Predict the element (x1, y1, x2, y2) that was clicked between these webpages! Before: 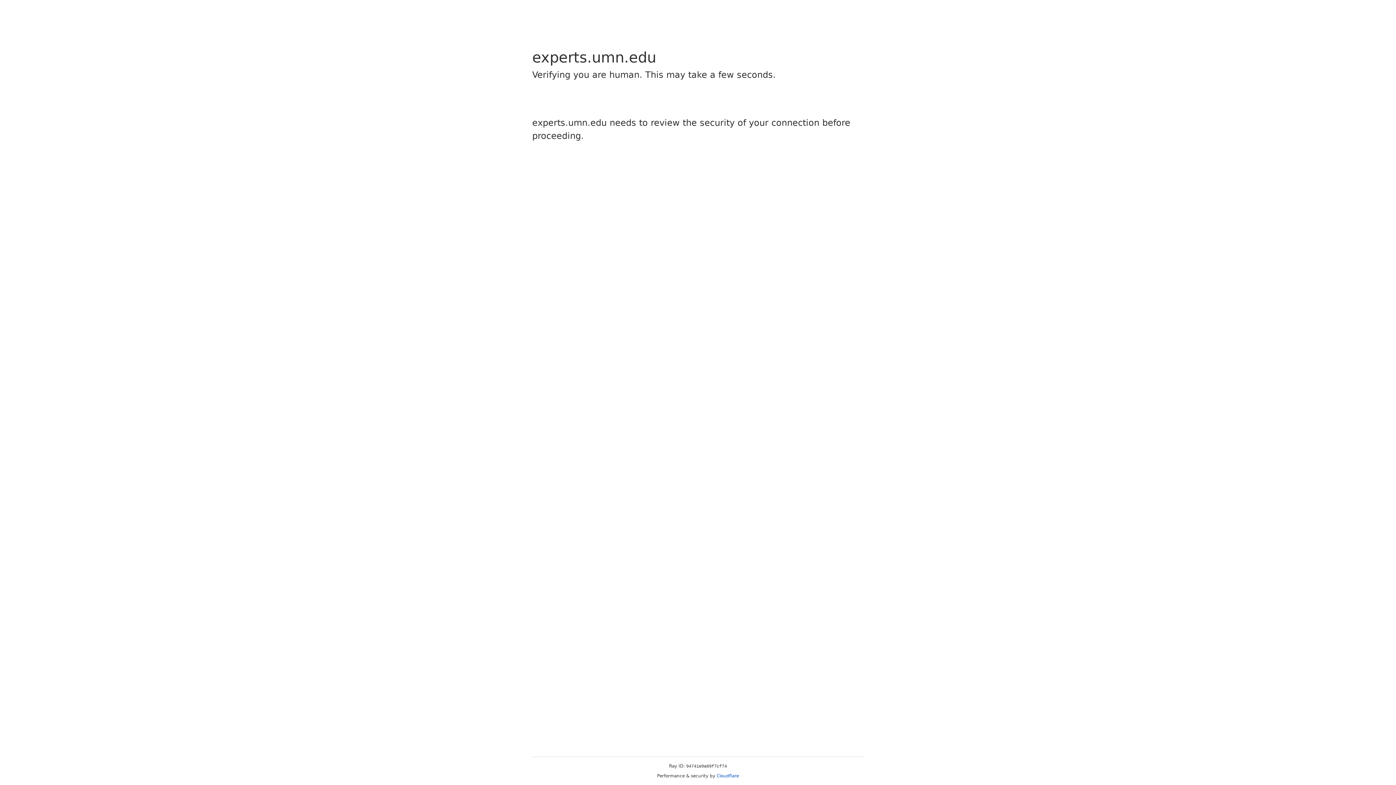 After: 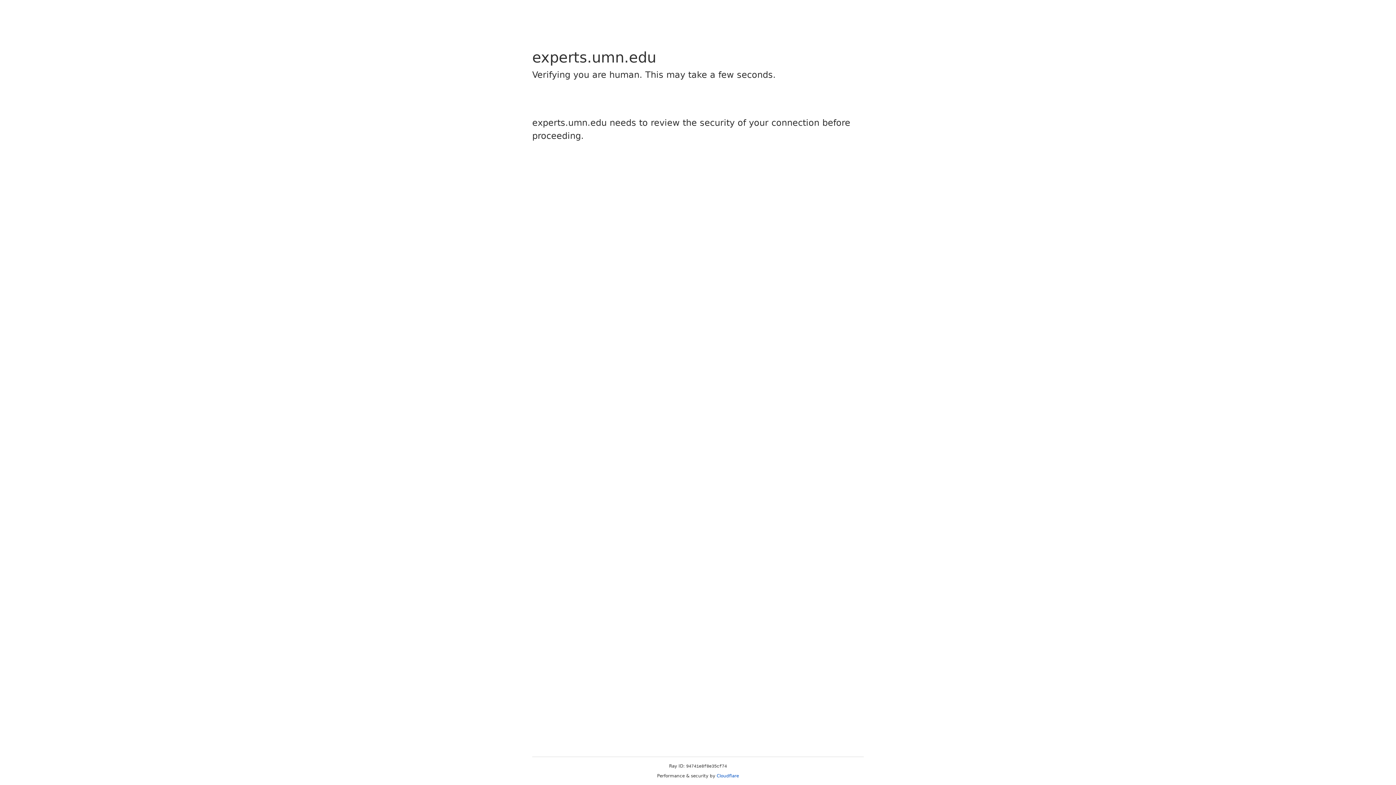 Action: bbox: (716, 773, 739, 778) label: Cloudflare